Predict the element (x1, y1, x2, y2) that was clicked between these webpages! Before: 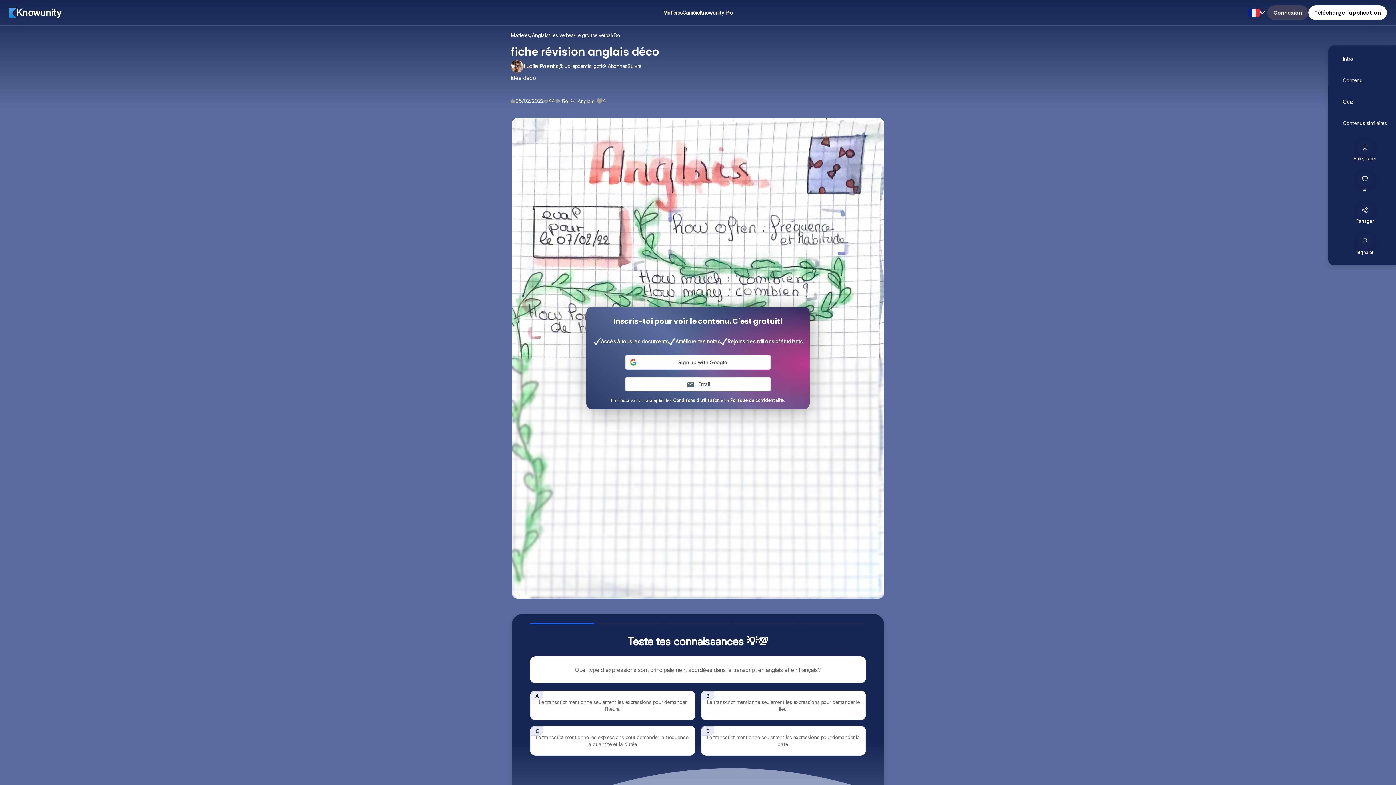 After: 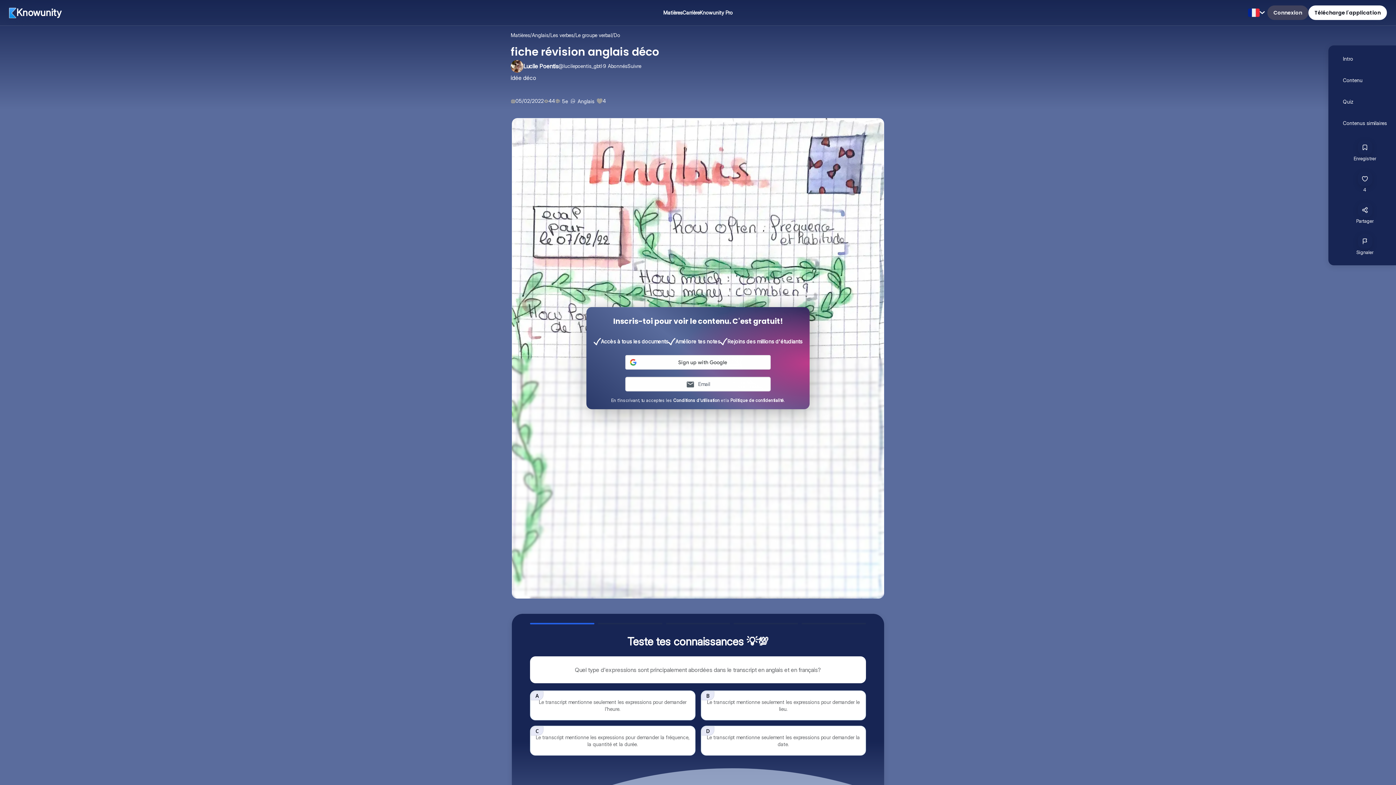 Action: bbox: (682, 8, 699, 17) label: Carrière